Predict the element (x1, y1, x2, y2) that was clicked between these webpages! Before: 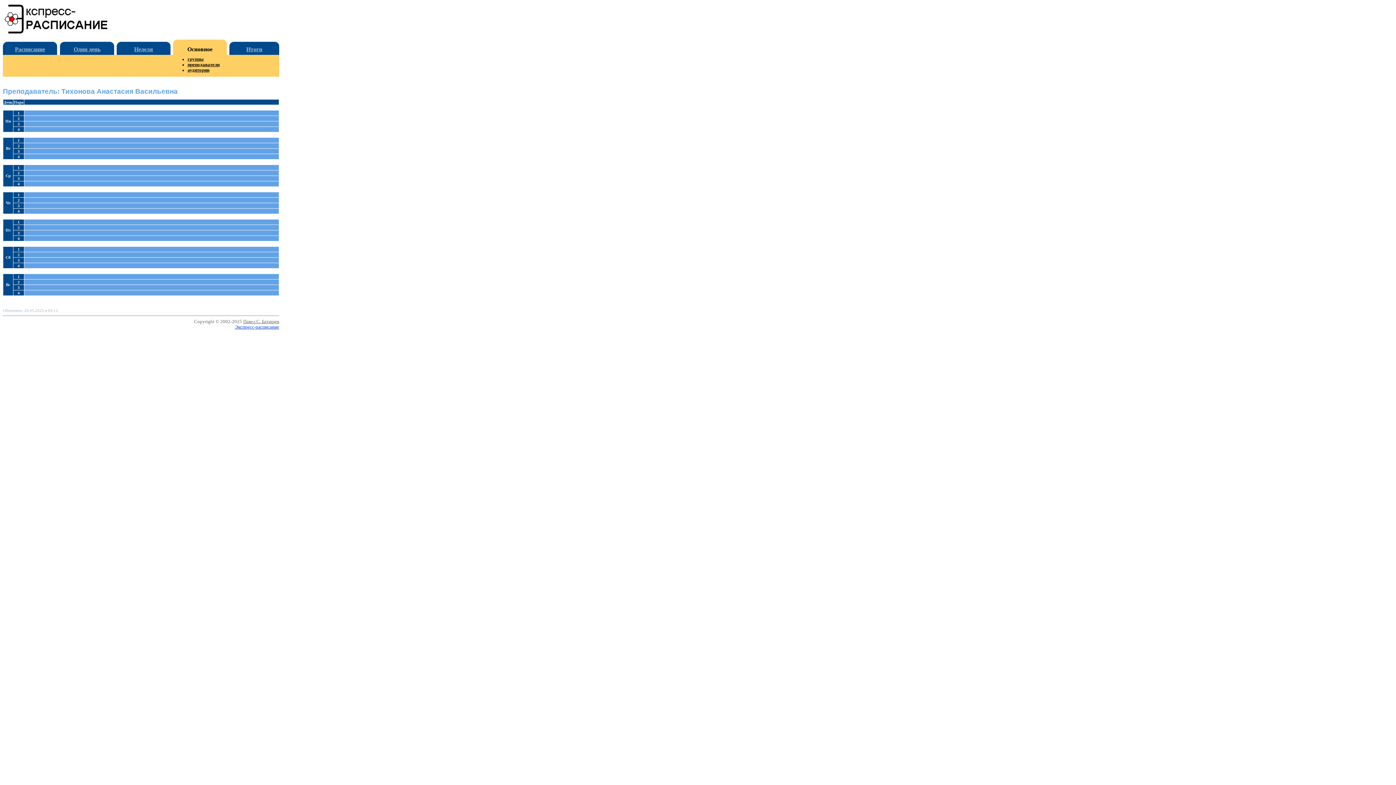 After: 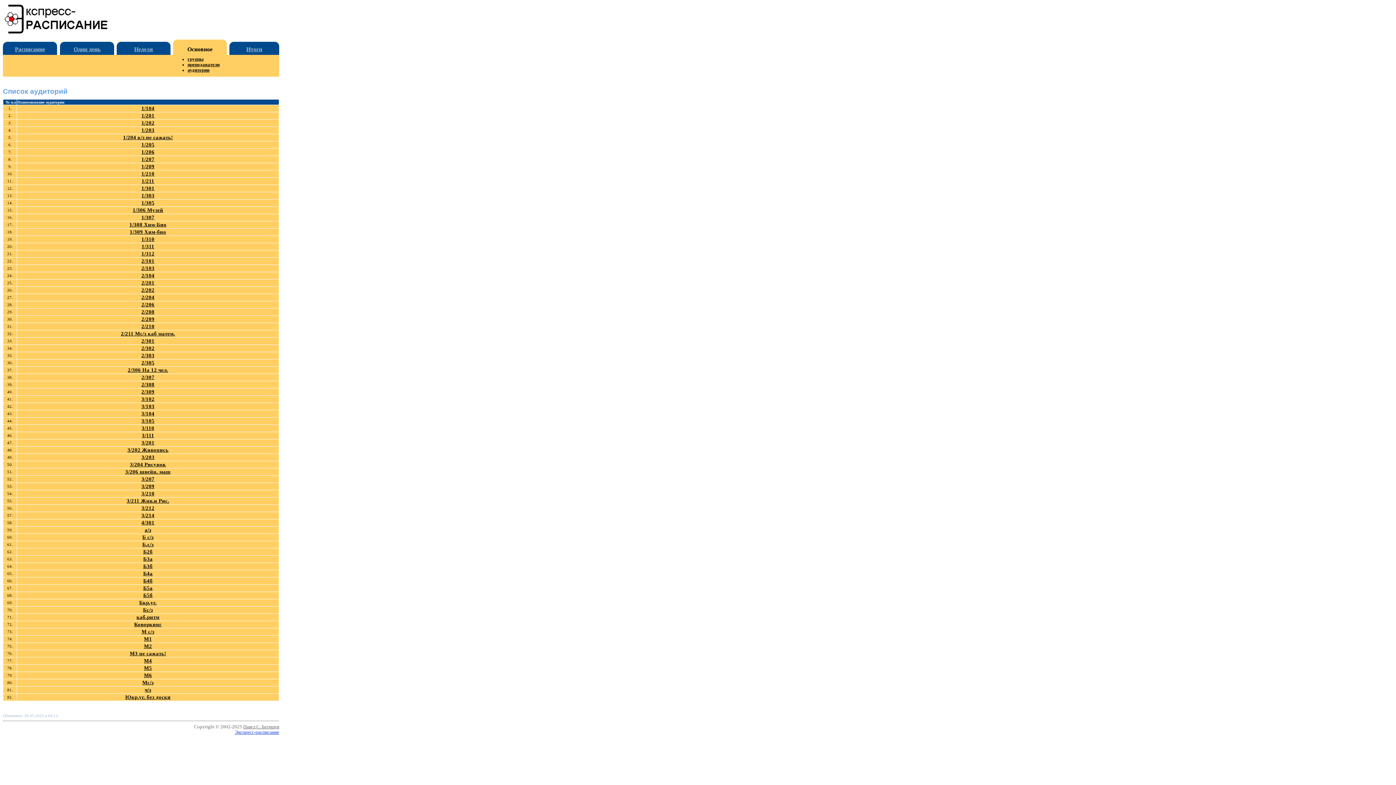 Action: bbox: (187, 67, 209, 72) label: аудитории